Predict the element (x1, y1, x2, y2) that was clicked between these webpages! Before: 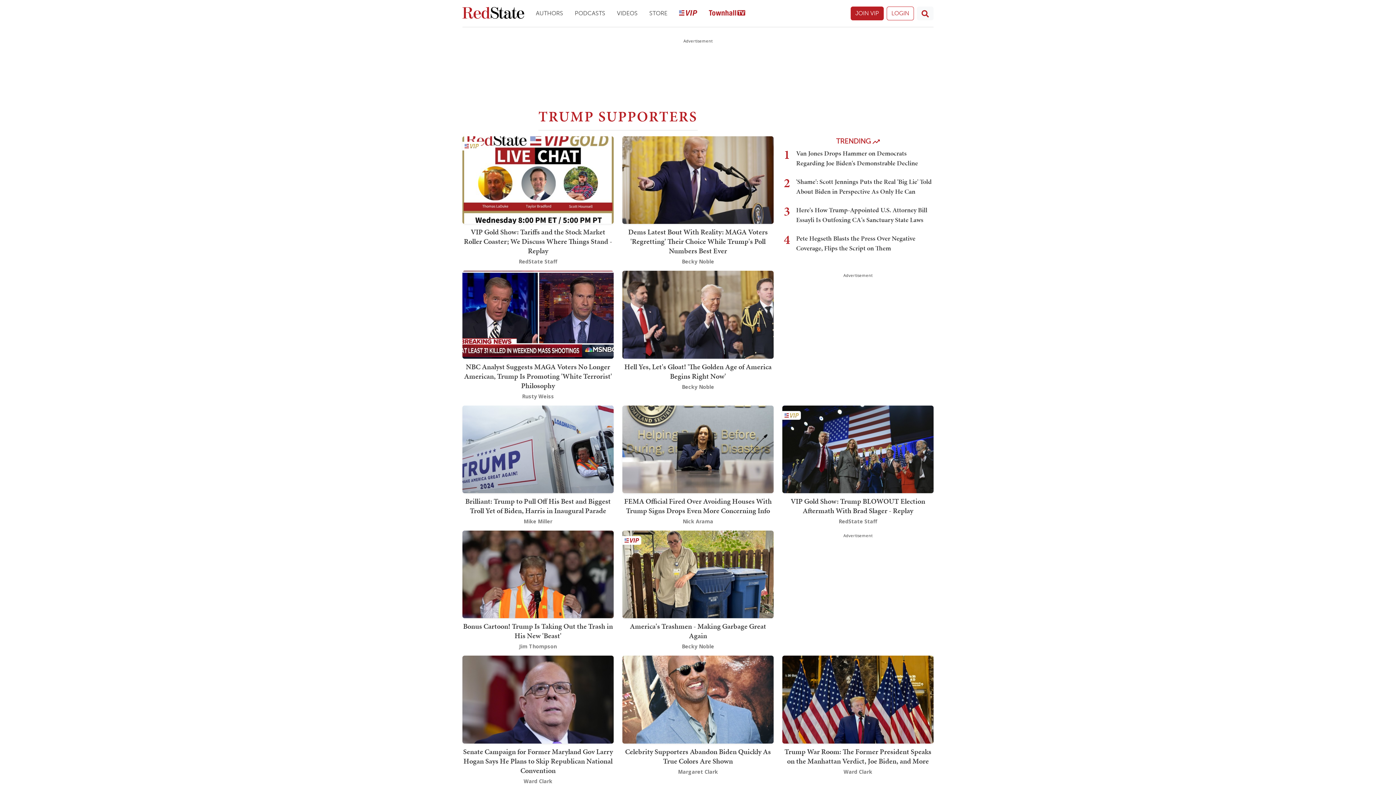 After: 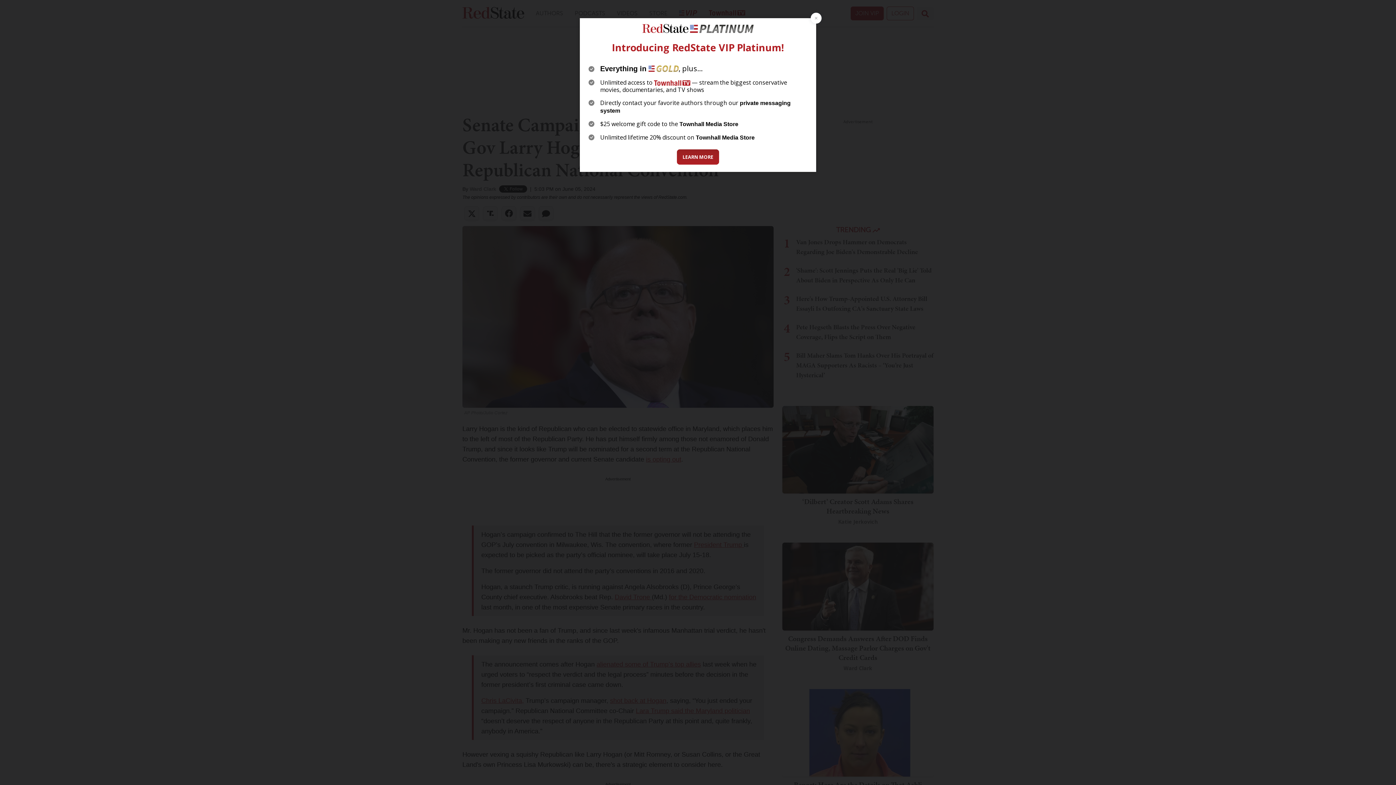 Action: label: Senate Campaign for Former Maryland Gov Larry Hogan Says He Plans to Skip Republican National Convention bbox: (463, 746, 613, 775)